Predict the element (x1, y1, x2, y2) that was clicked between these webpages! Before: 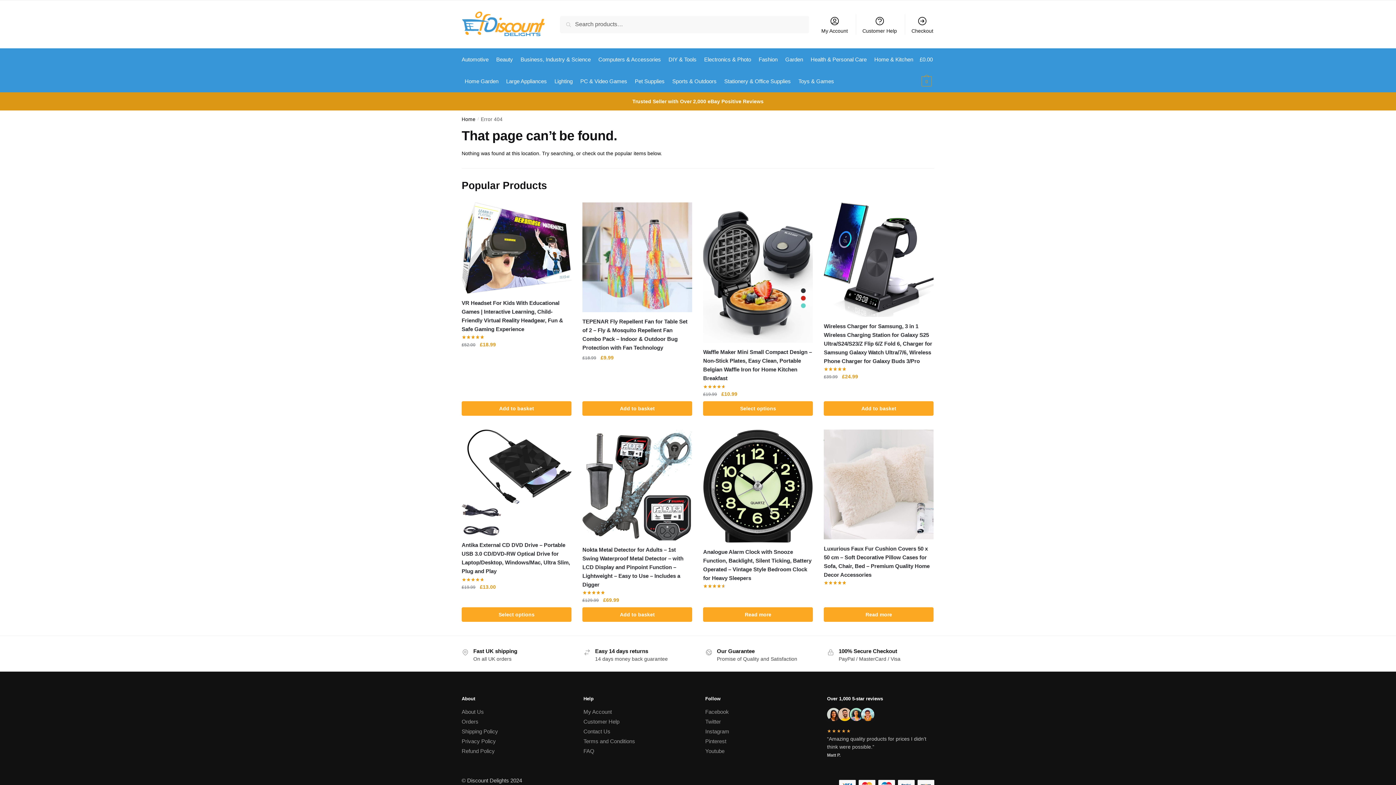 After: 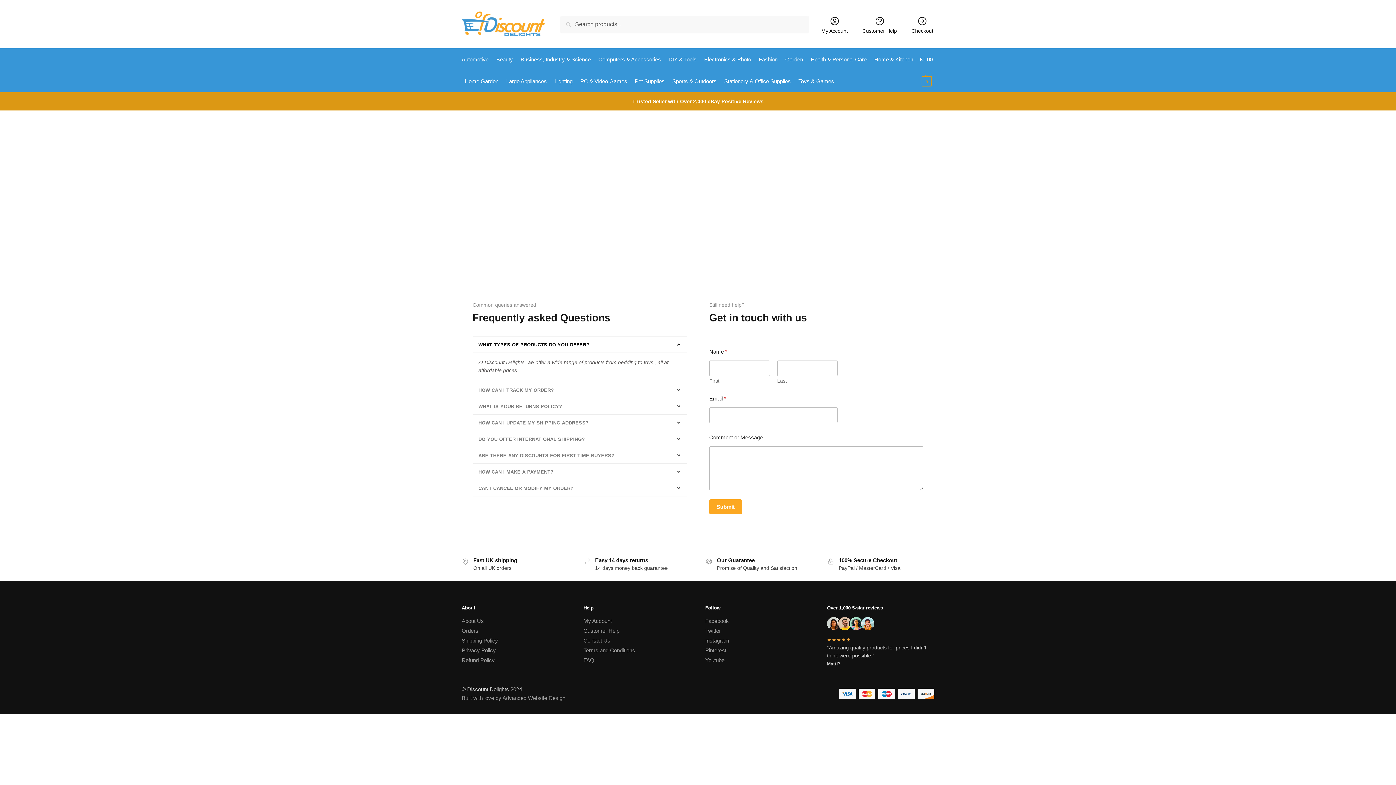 Action: bbox: (583, 728, 610, 734) label: Contact Us